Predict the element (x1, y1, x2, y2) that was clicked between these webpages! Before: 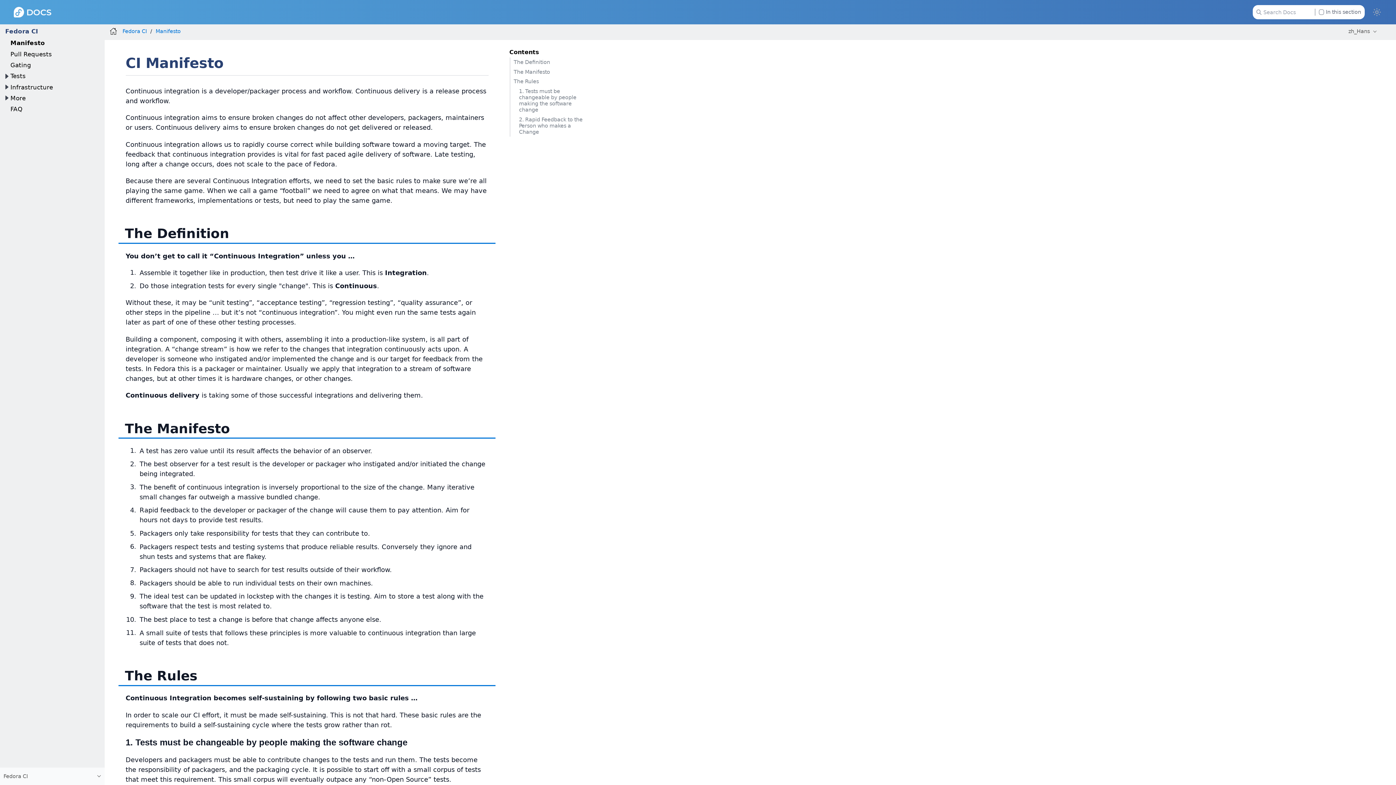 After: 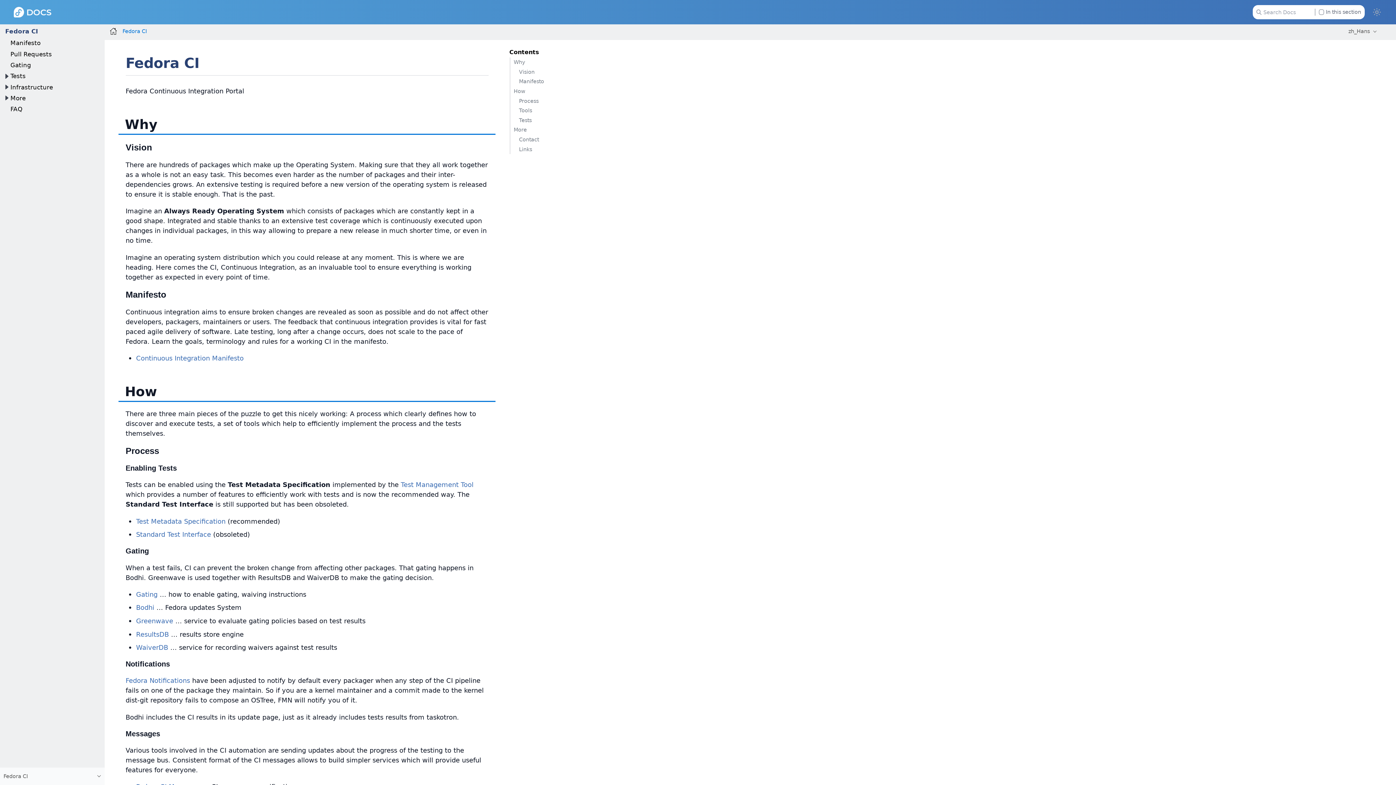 Action: bbox: (122, 28, 146, 34) label: Fedora CI